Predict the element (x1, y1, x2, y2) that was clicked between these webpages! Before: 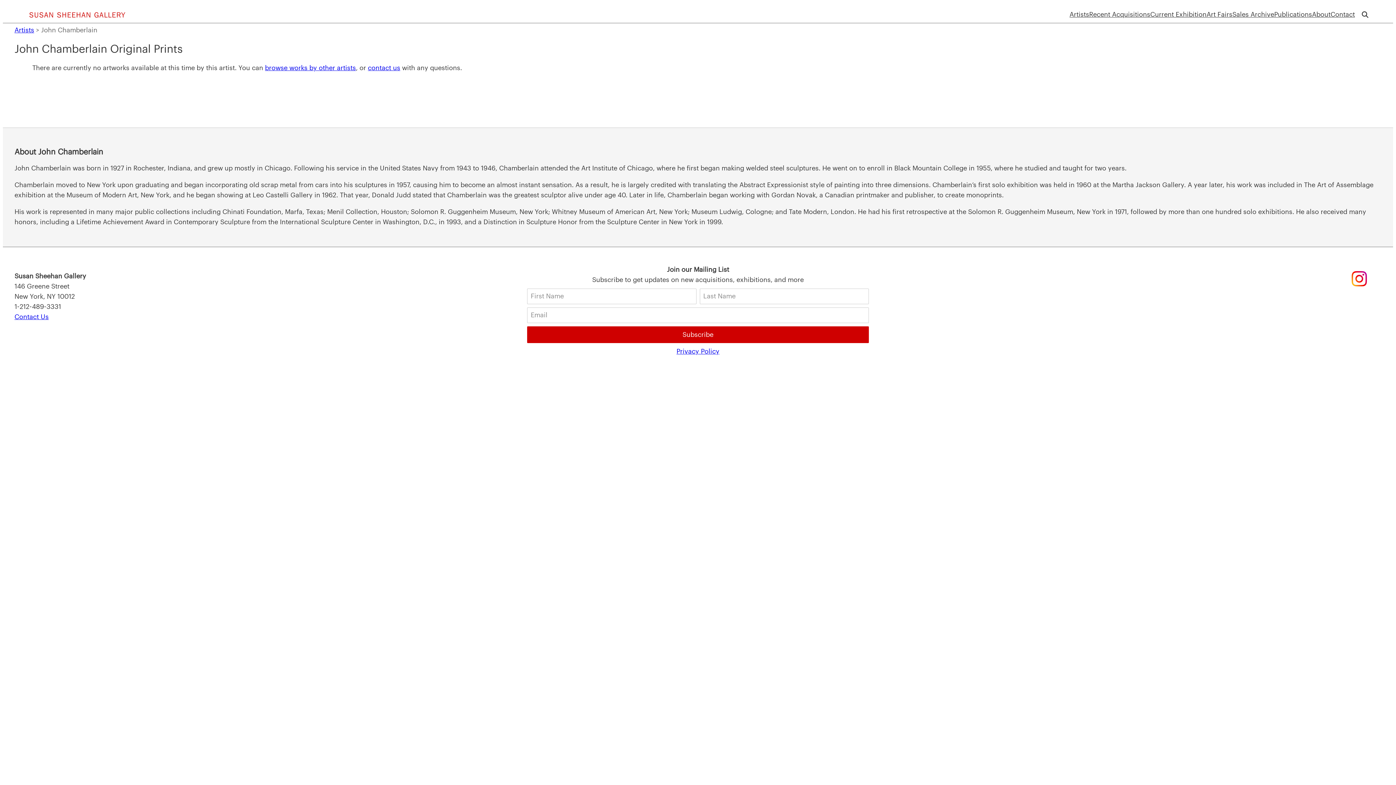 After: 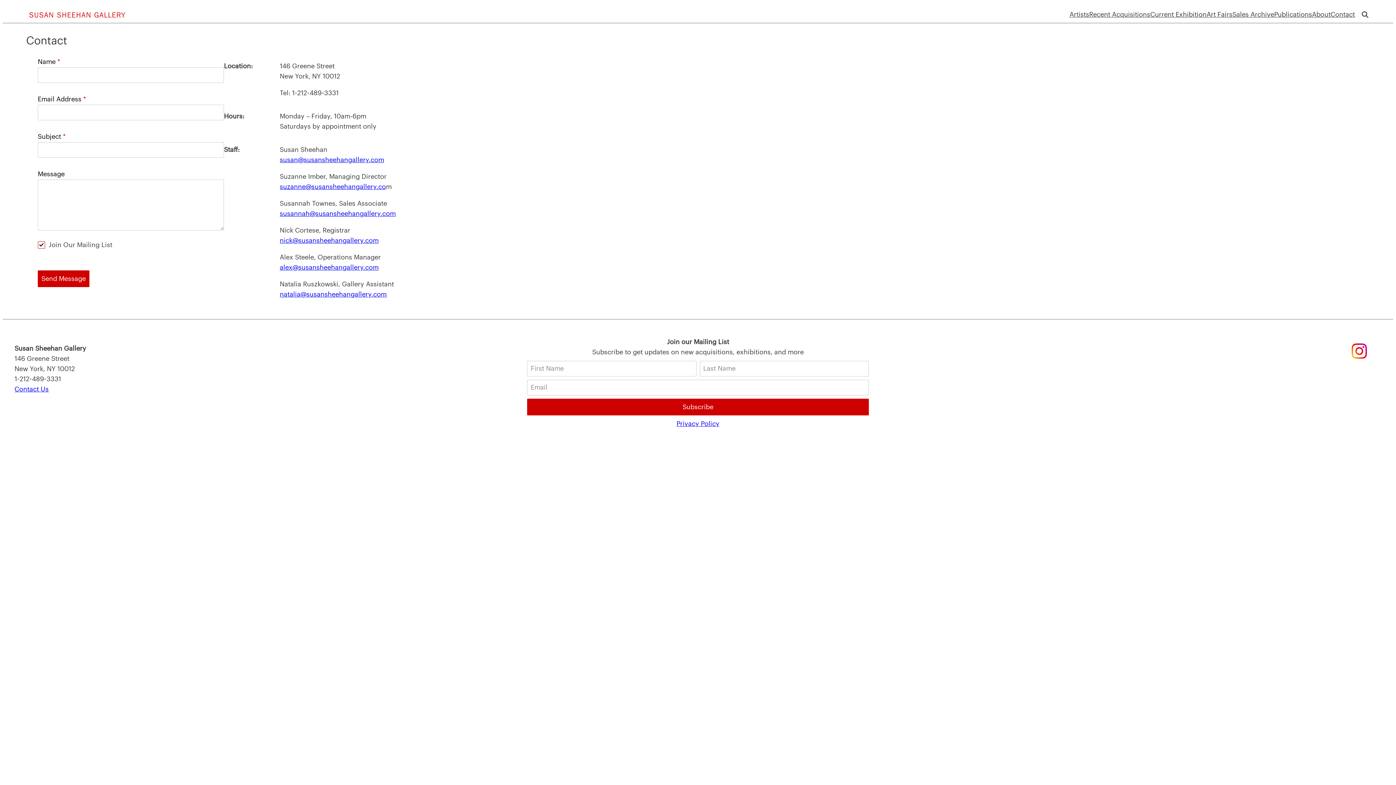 Action: label: Contact Us bbox: (14, 313, 48, 320)